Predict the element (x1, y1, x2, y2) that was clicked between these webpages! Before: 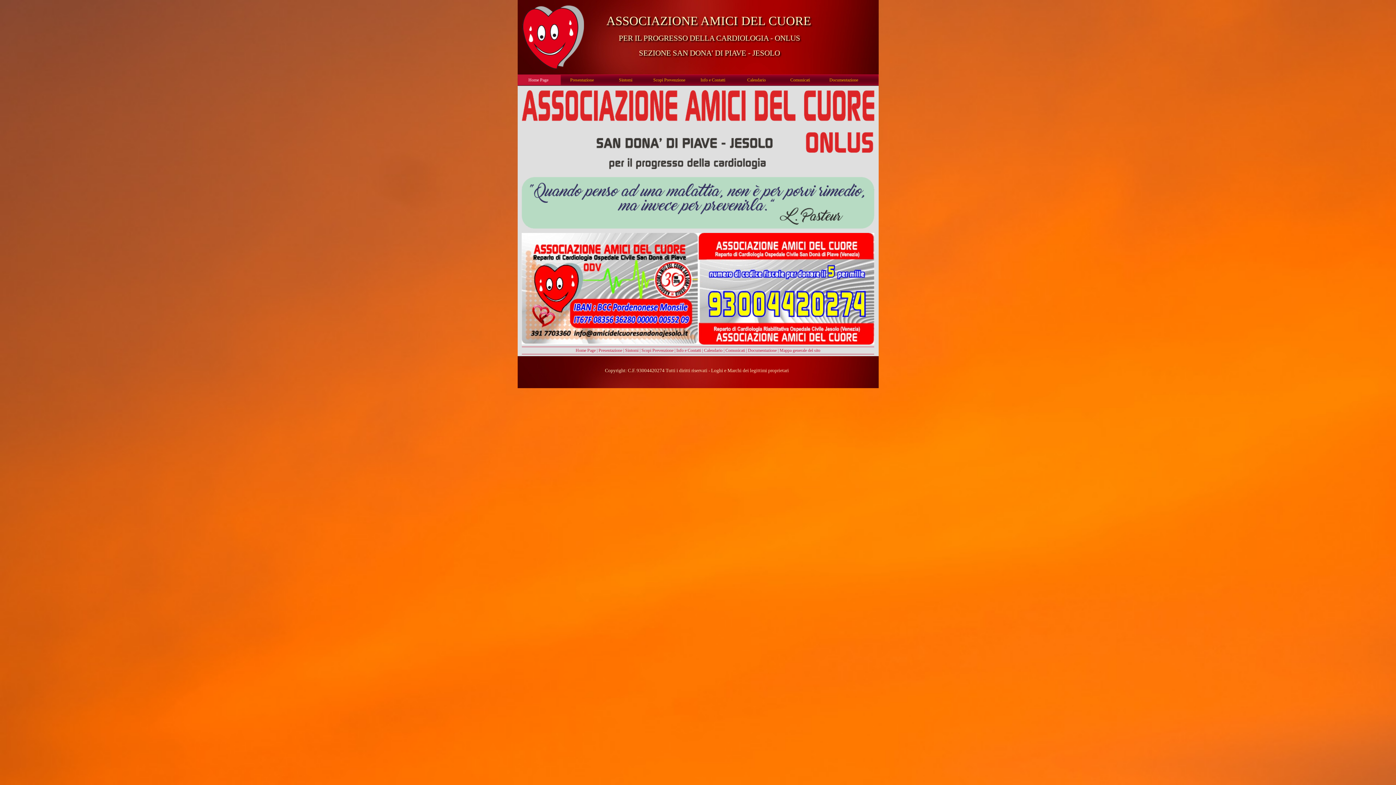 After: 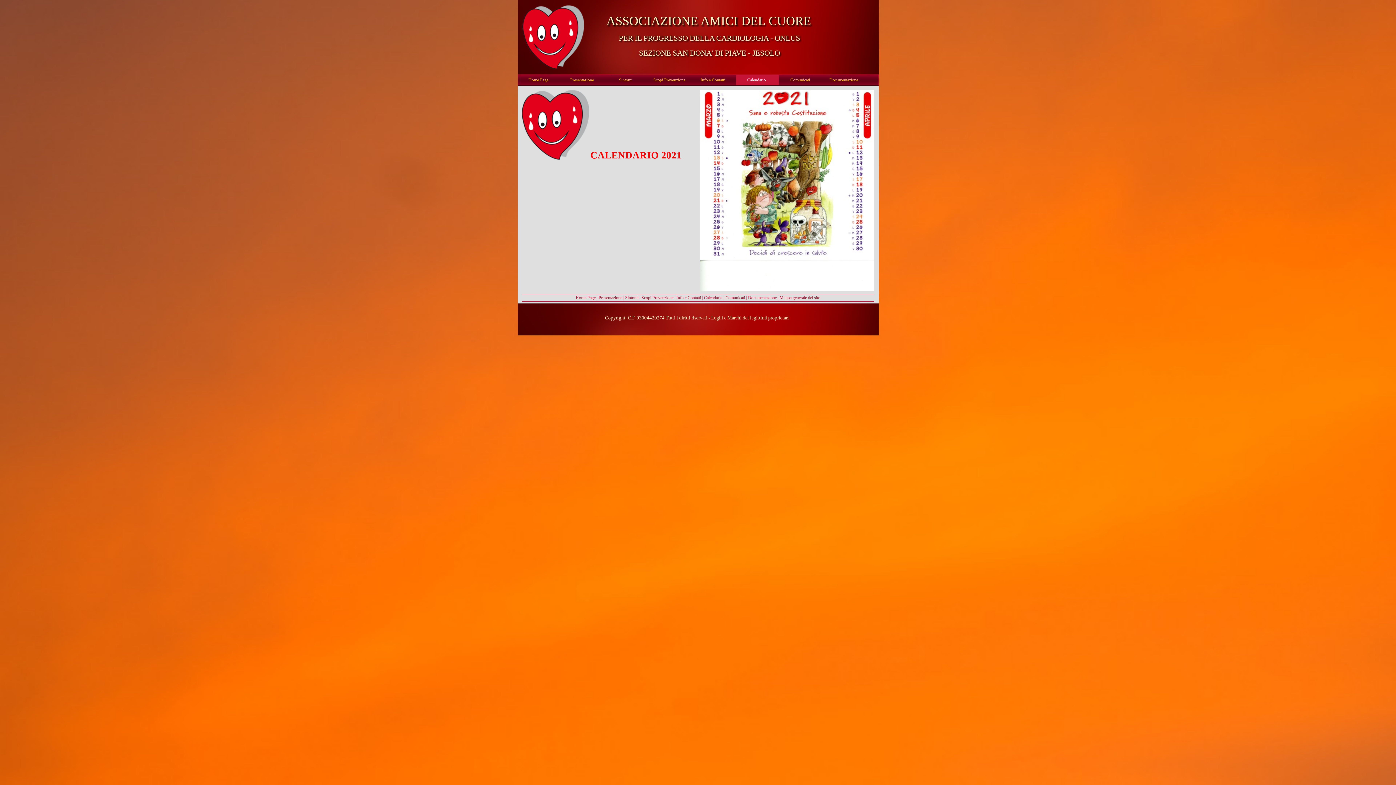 Action: bbox: (704, 348, 722, 353) label: Calendario